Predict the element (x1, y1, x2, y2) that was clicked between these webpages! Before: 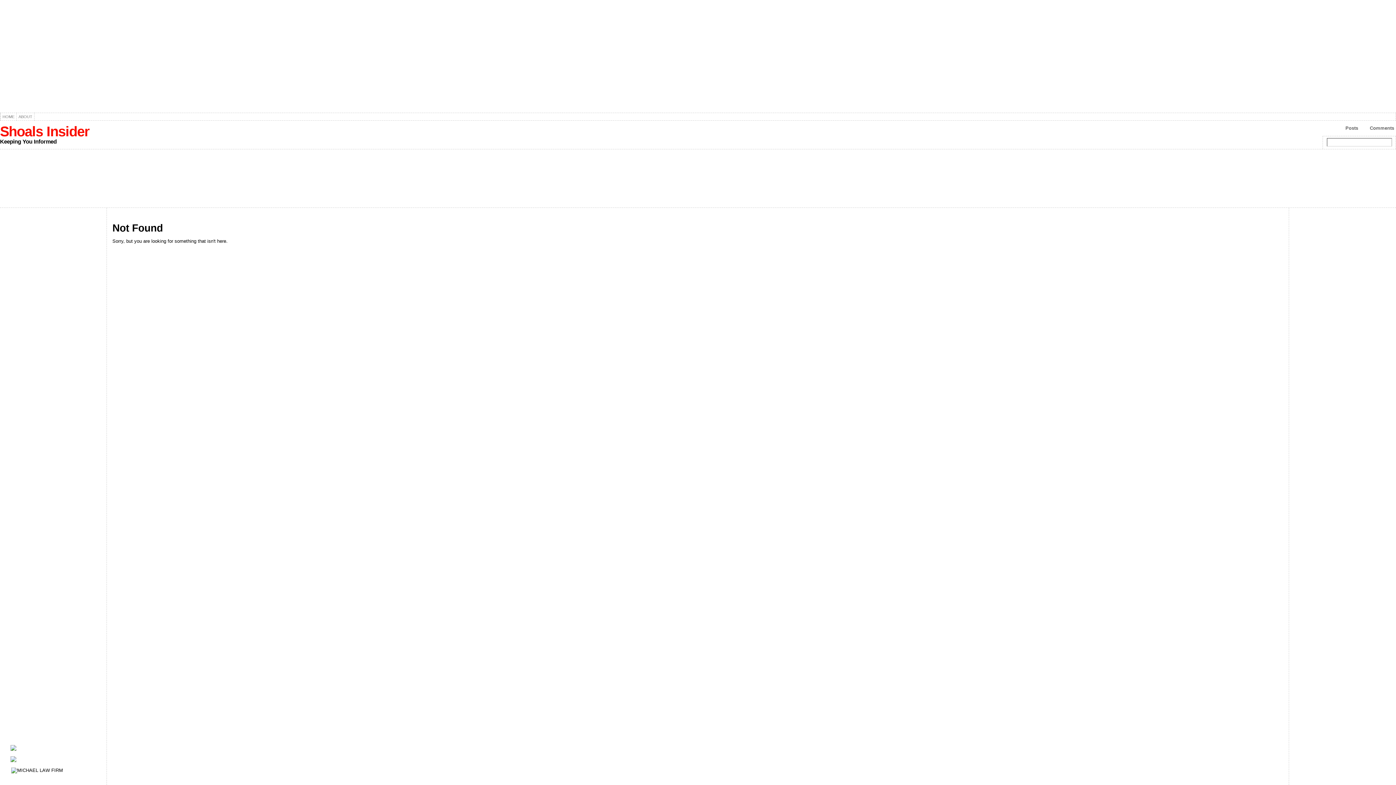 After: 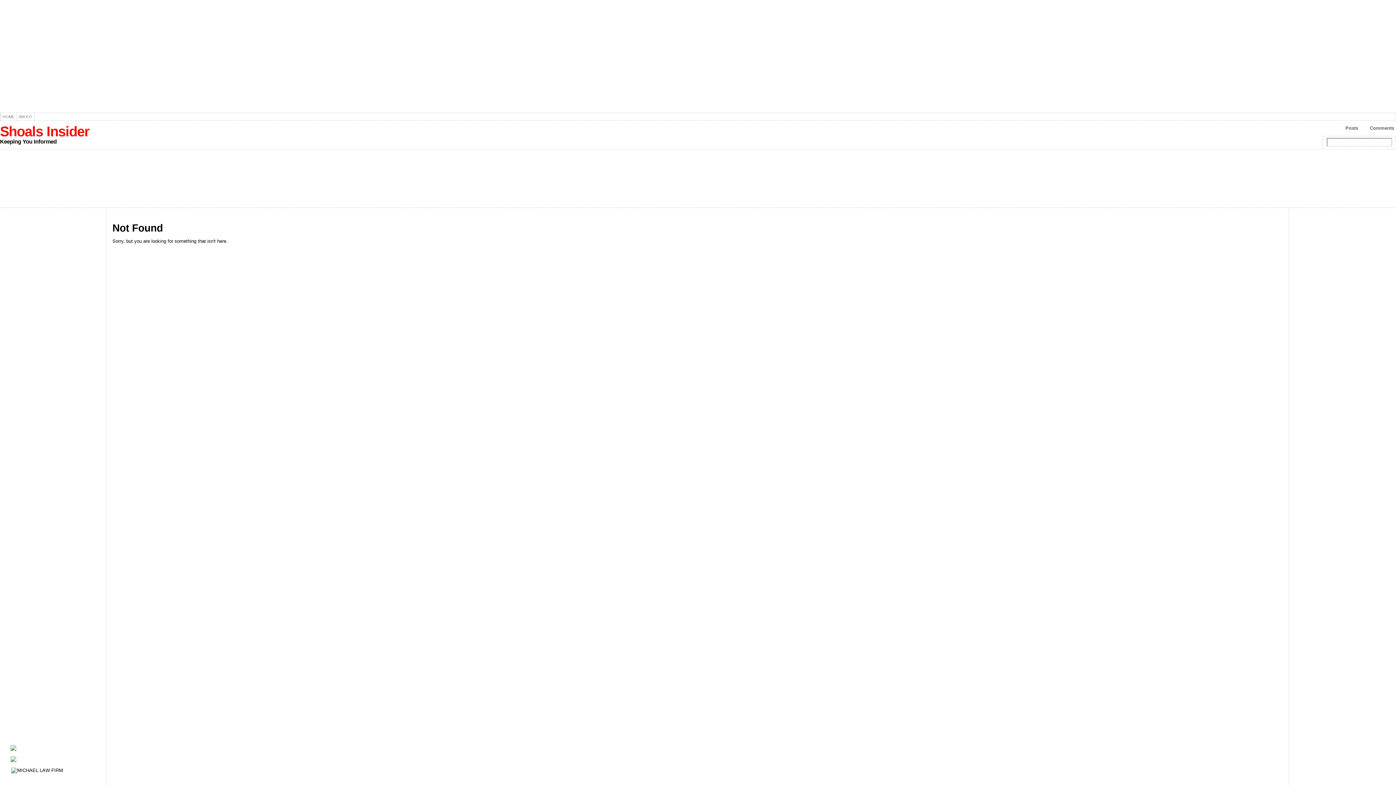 Action: bbox: (10, 578, 102, 660)